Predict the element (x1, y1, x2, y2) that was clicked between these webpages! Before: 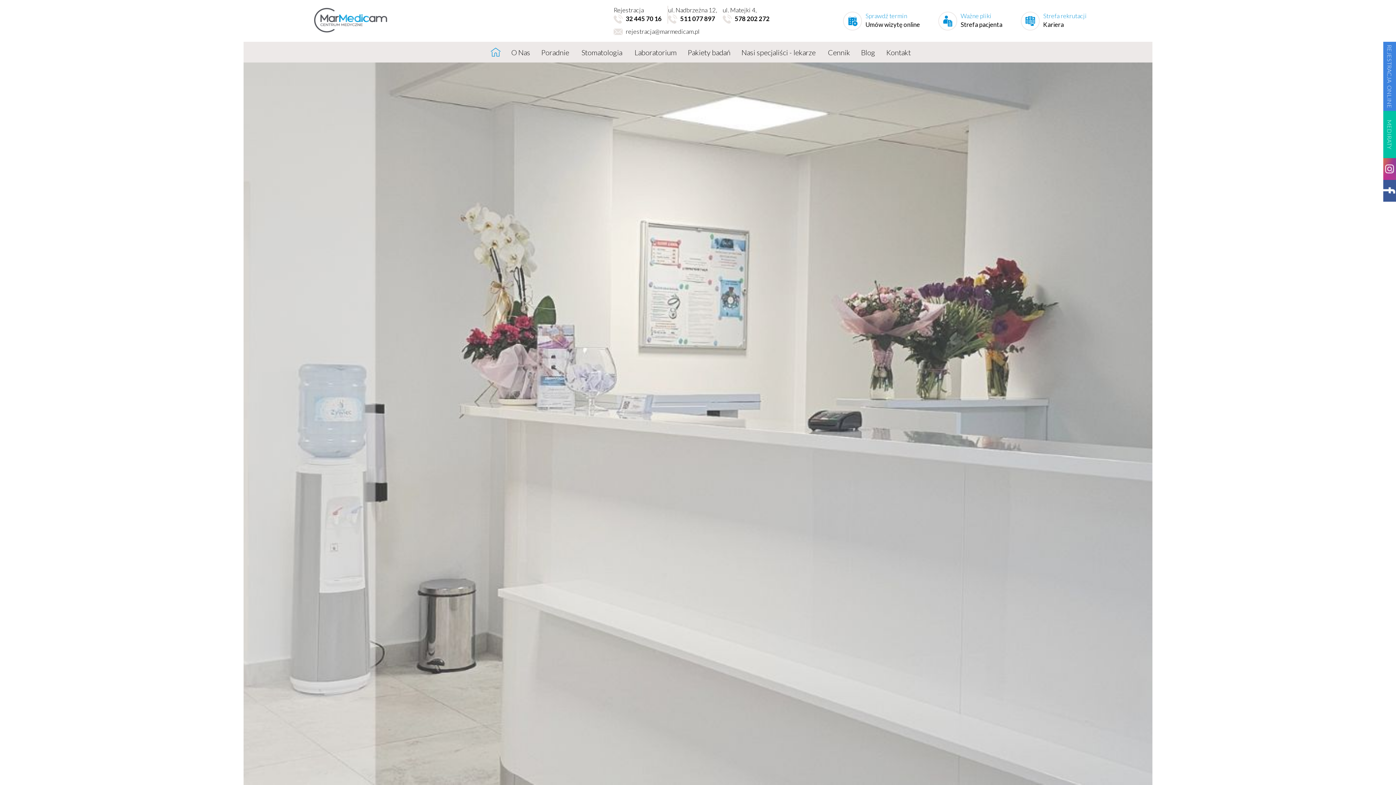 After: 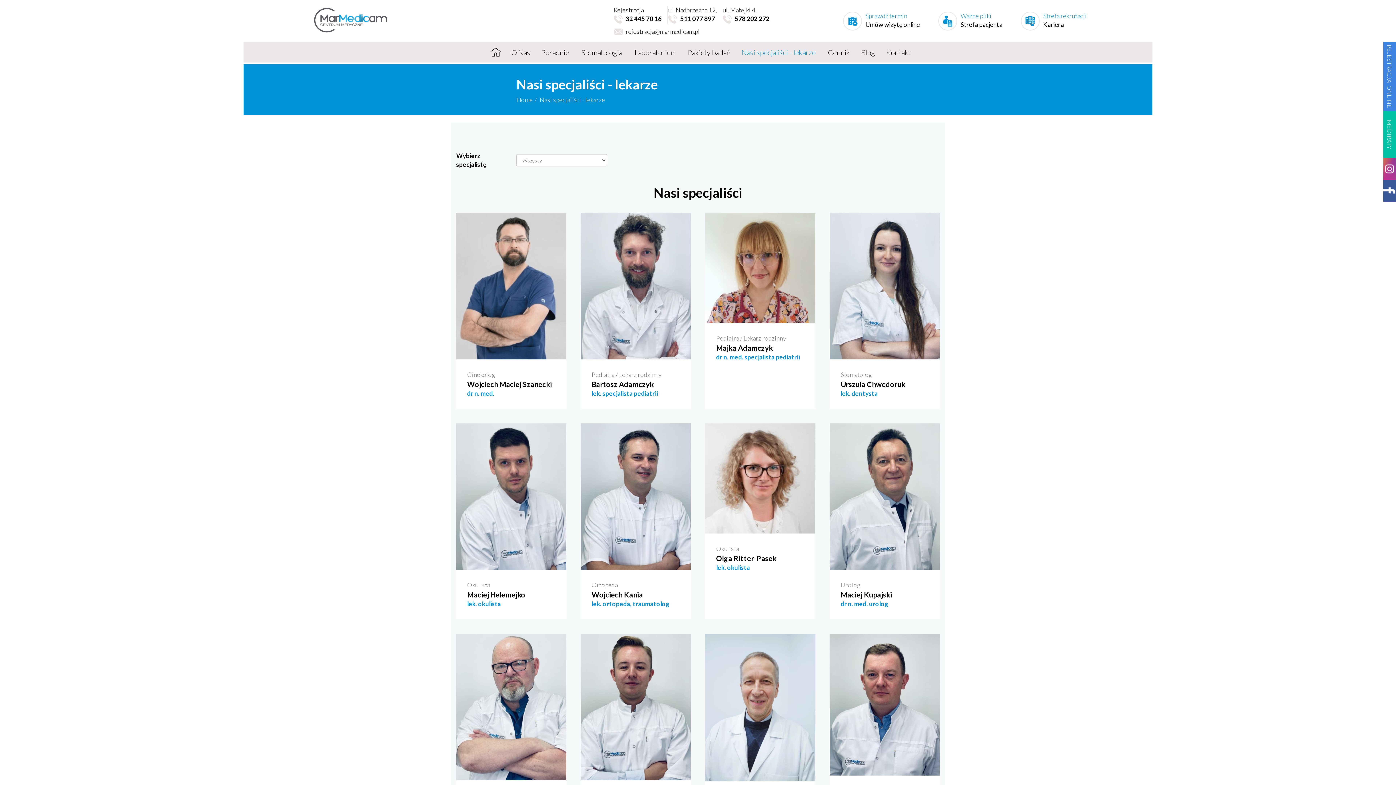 Action: label: Nasi specjaliści - lekarze  bbox: (736, 43, 822, 61)